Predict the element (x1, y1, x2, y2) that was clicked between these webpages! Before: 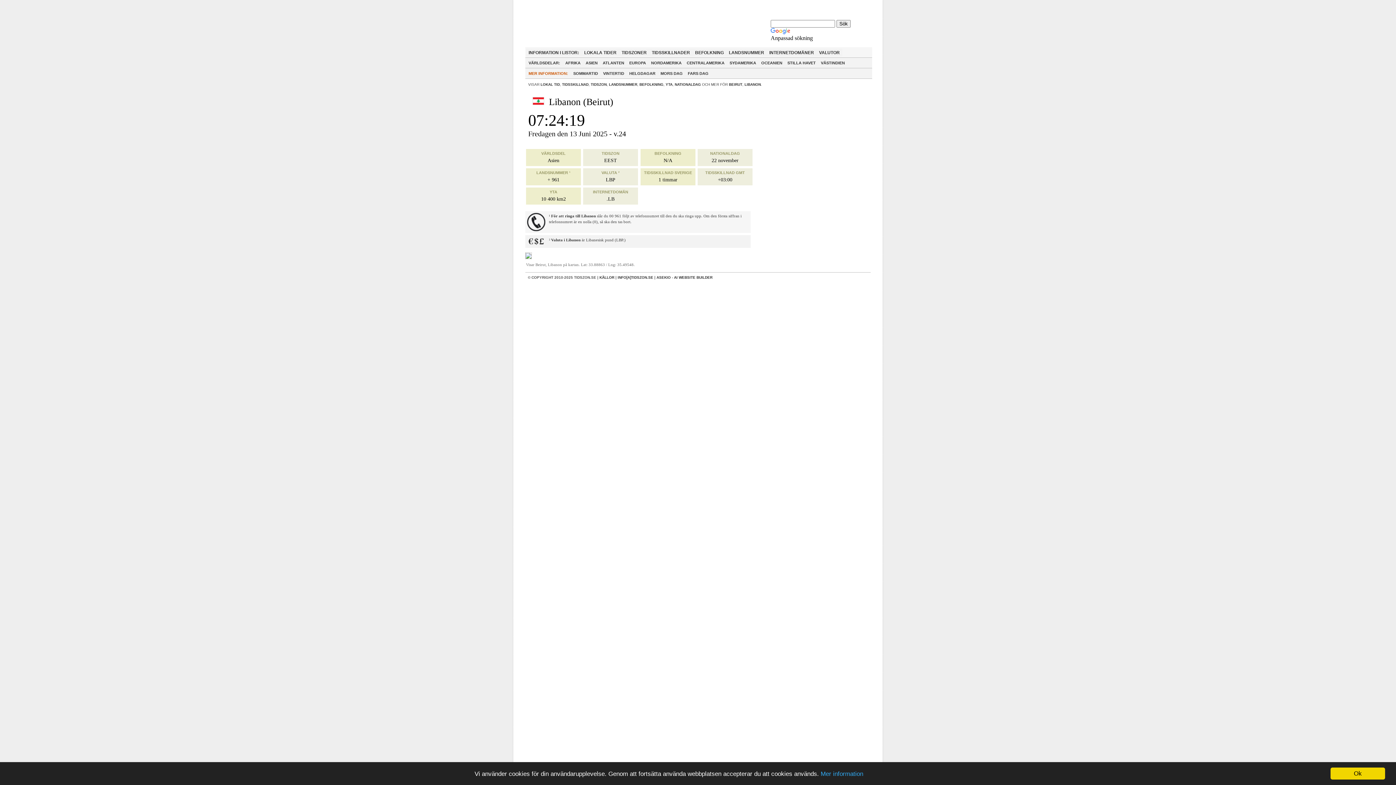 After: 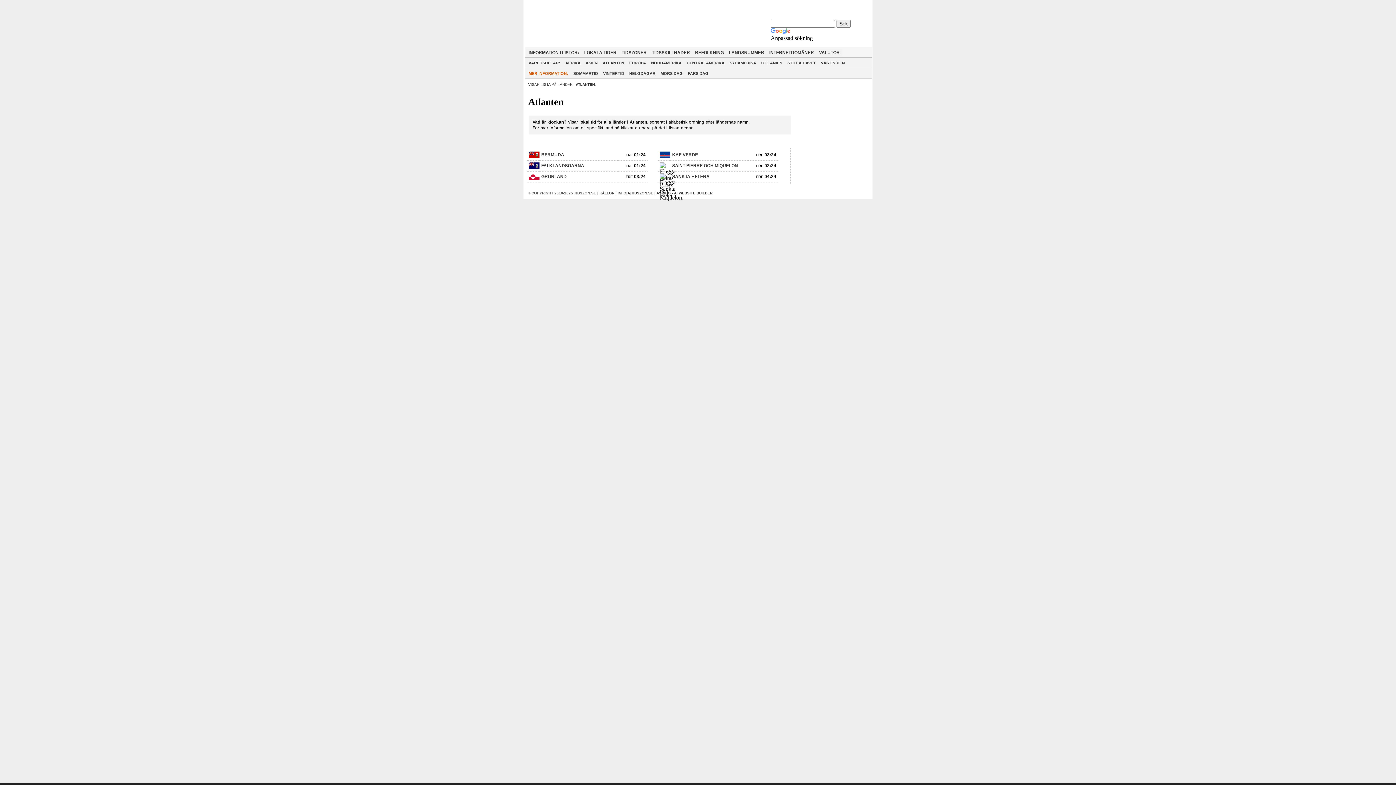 Action: bbox: (600, 59, 626, 66) label: ATLANTEN